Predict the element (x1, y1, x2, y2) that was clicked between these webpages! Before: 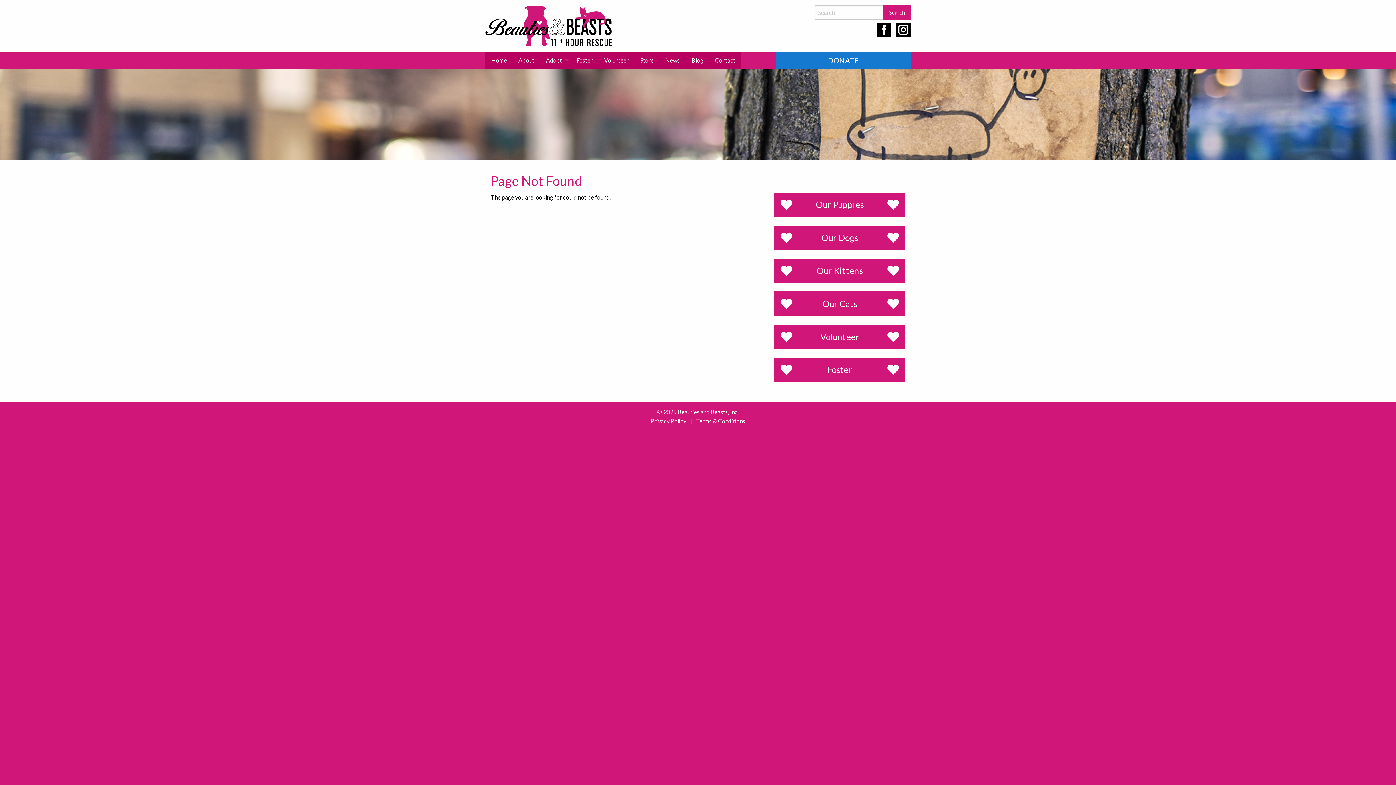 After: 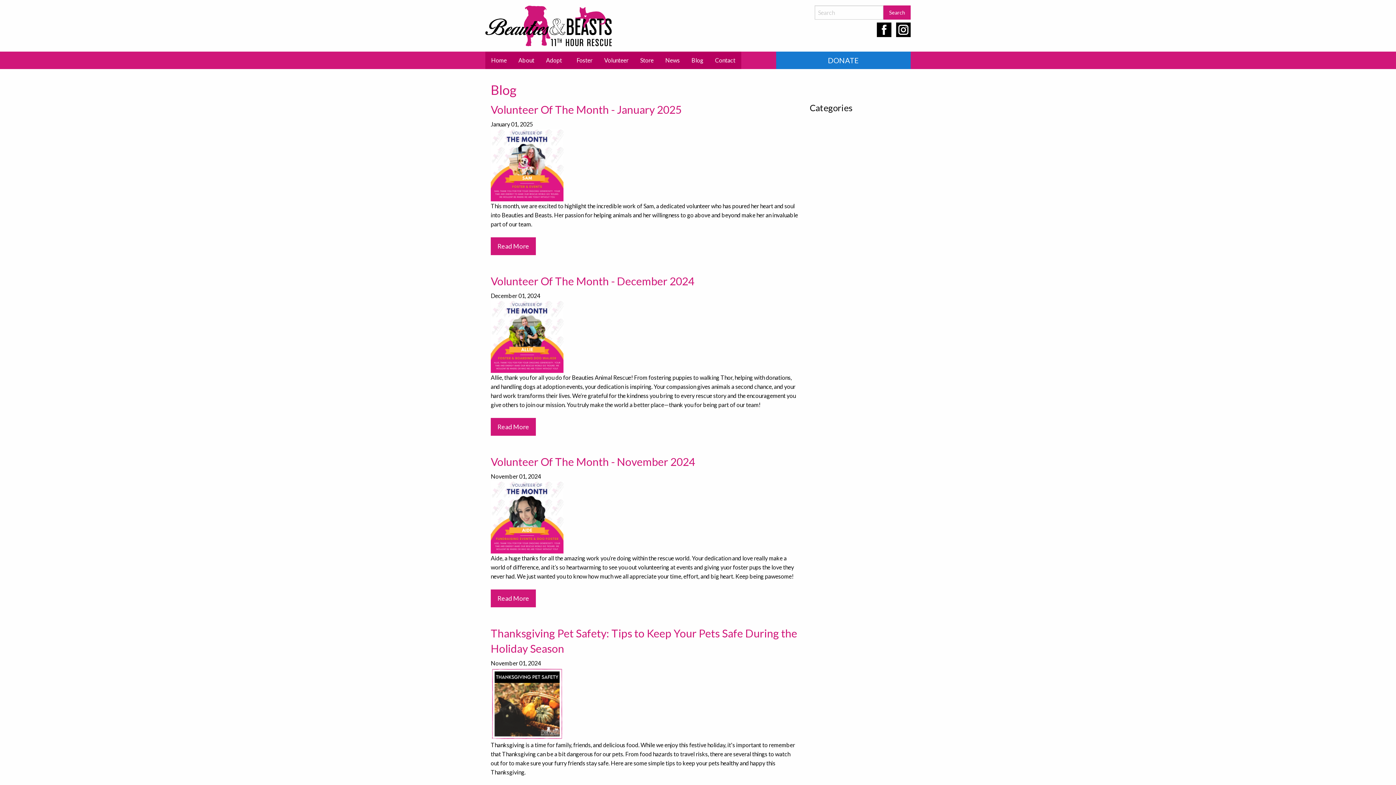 Action: label: Blog bbox: (685, 51, 709, 69)